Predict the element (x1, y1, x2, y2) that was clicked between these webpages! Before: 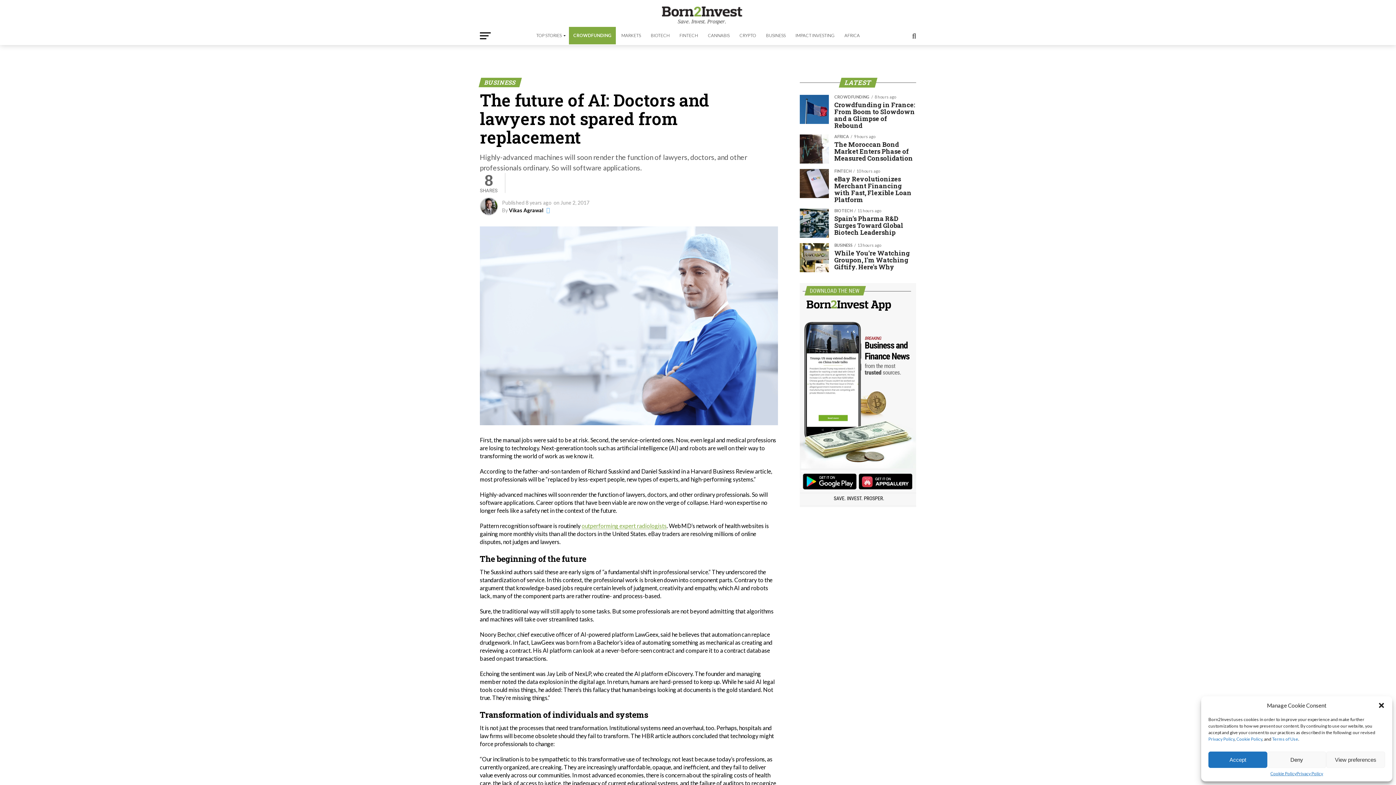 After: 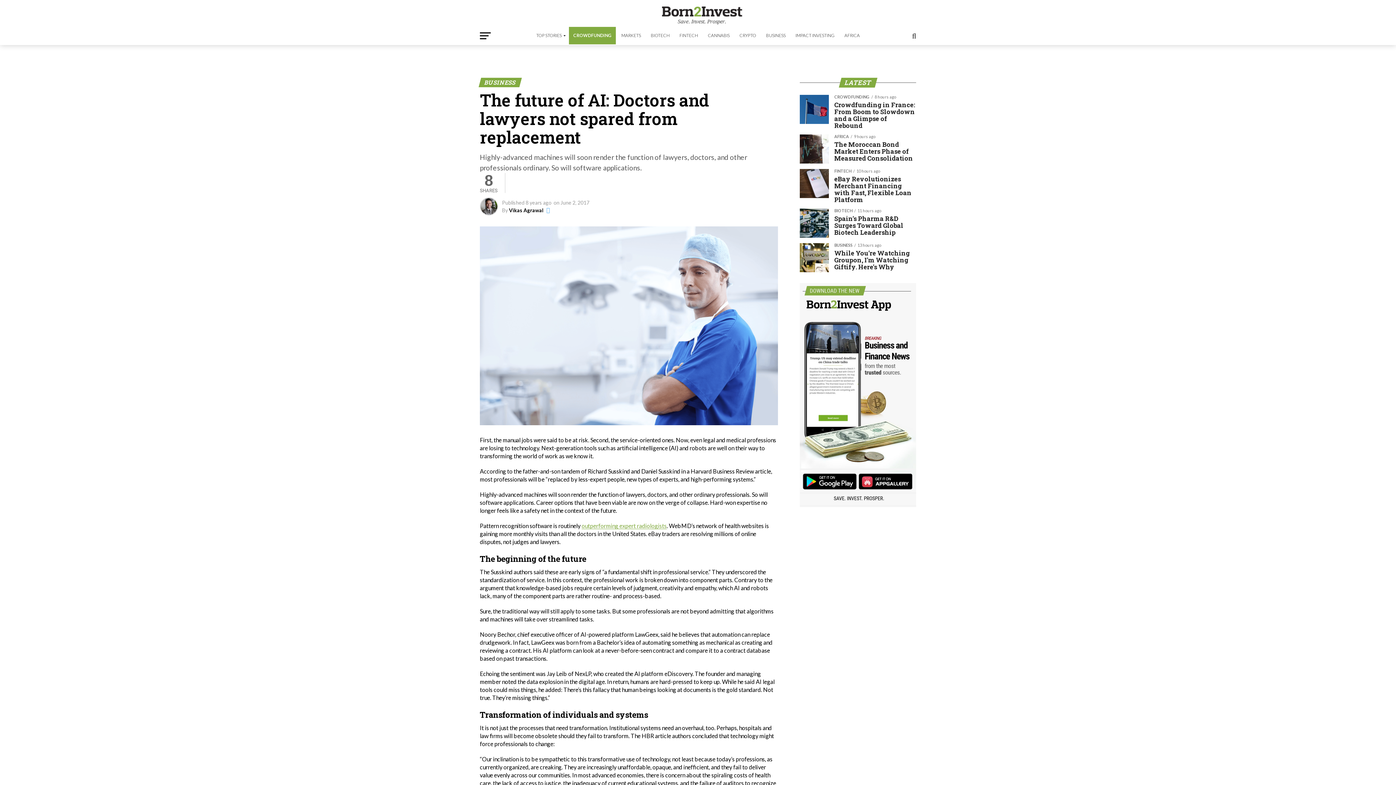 Action: bbox: (1208, 752, 1267, 768) label: Accept